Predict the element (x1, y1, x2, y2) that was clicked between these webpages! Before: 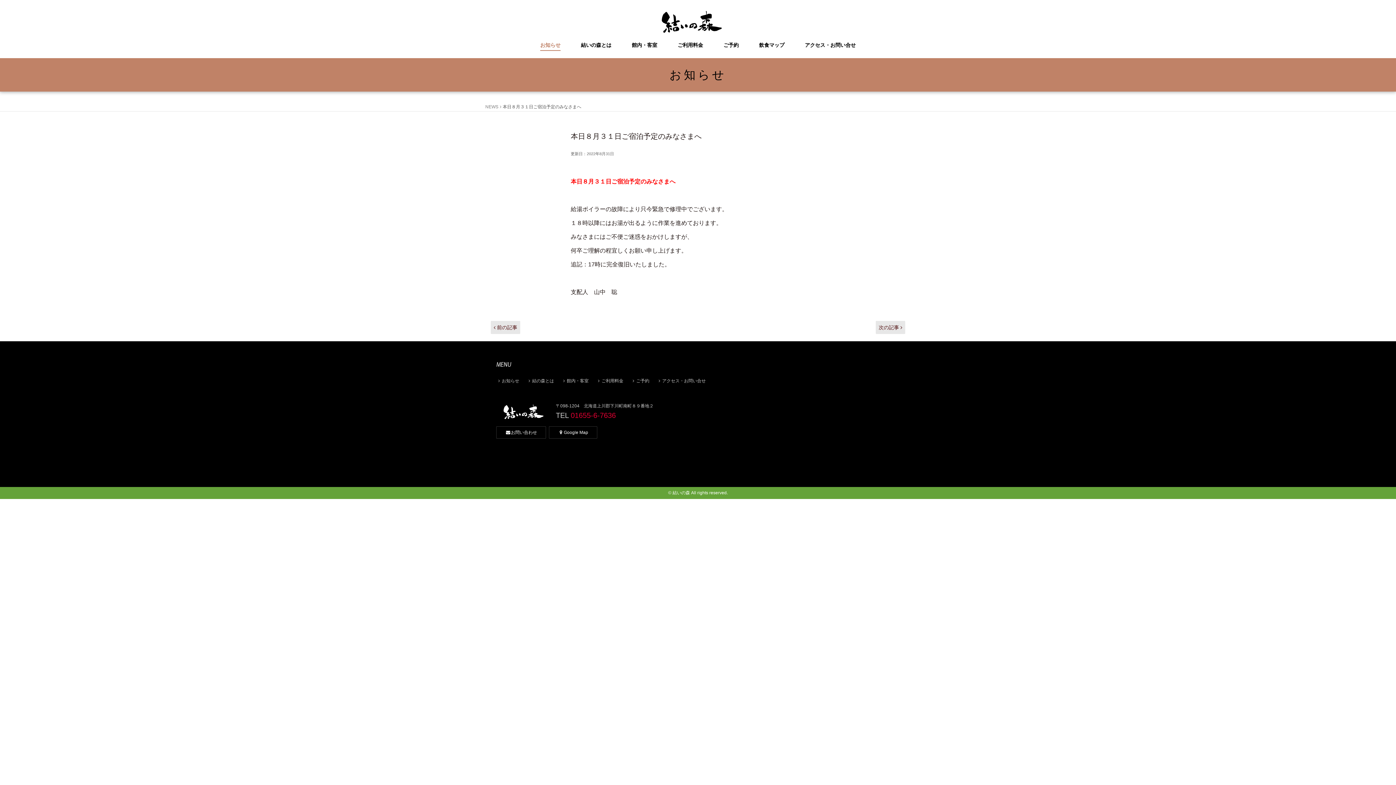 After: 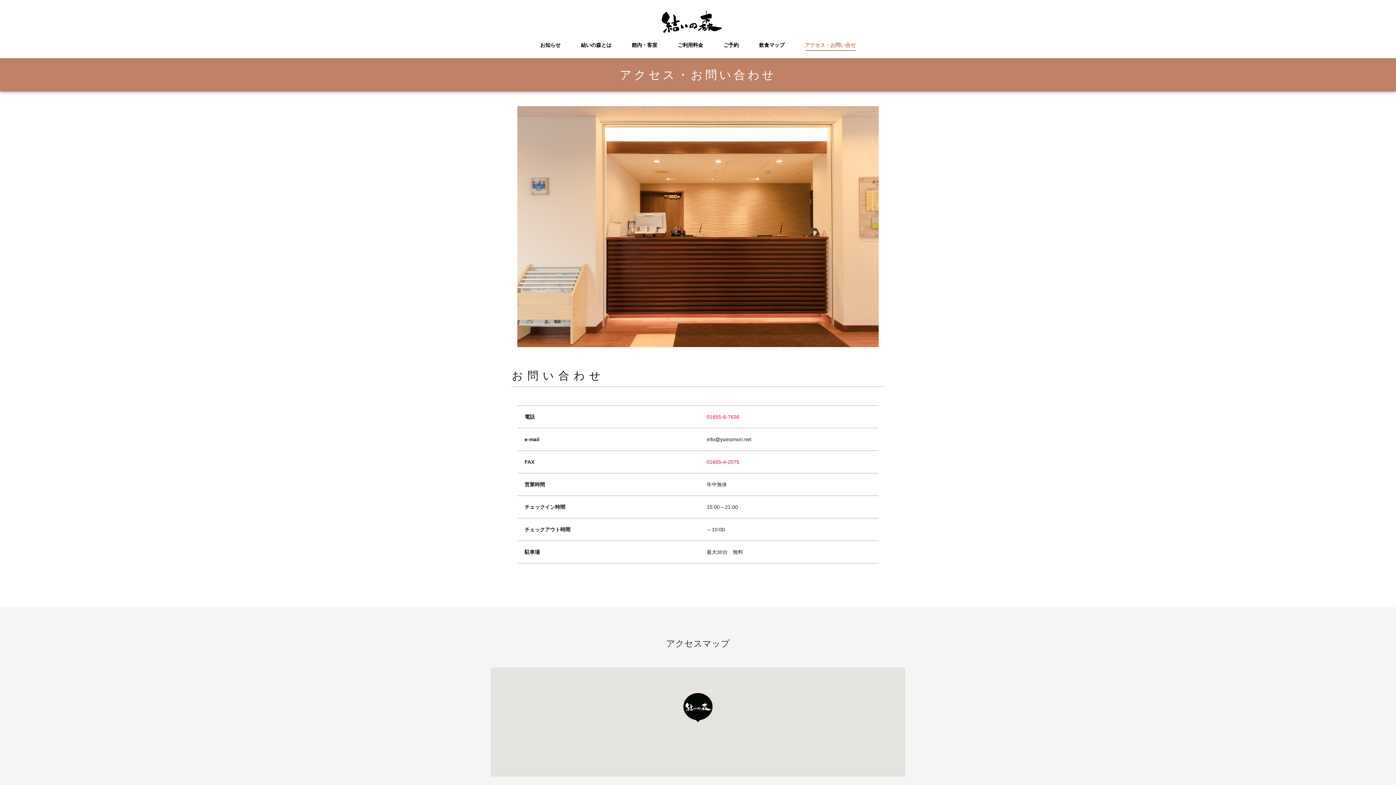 Action: bbox: (656, 376, 713, 385) label: アクセス・お問い合せ